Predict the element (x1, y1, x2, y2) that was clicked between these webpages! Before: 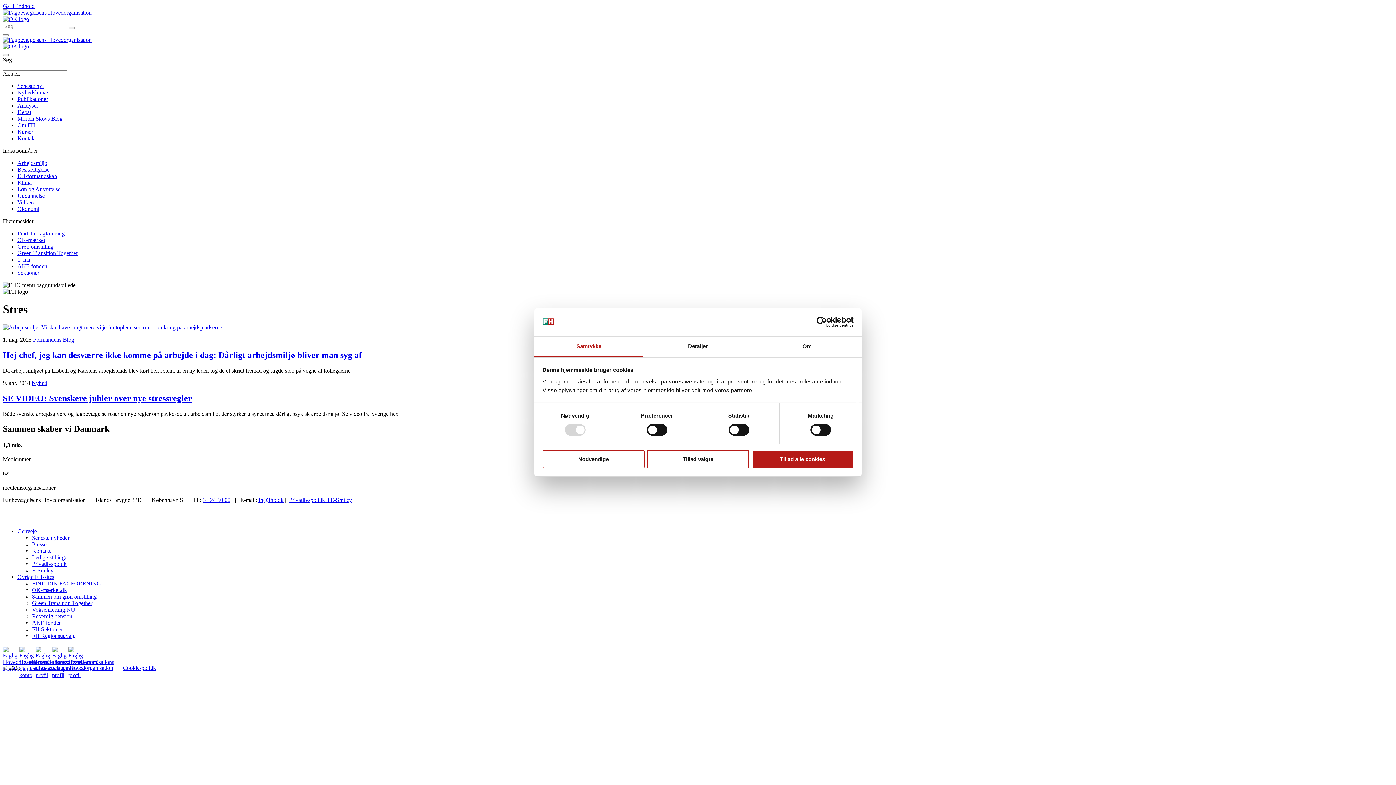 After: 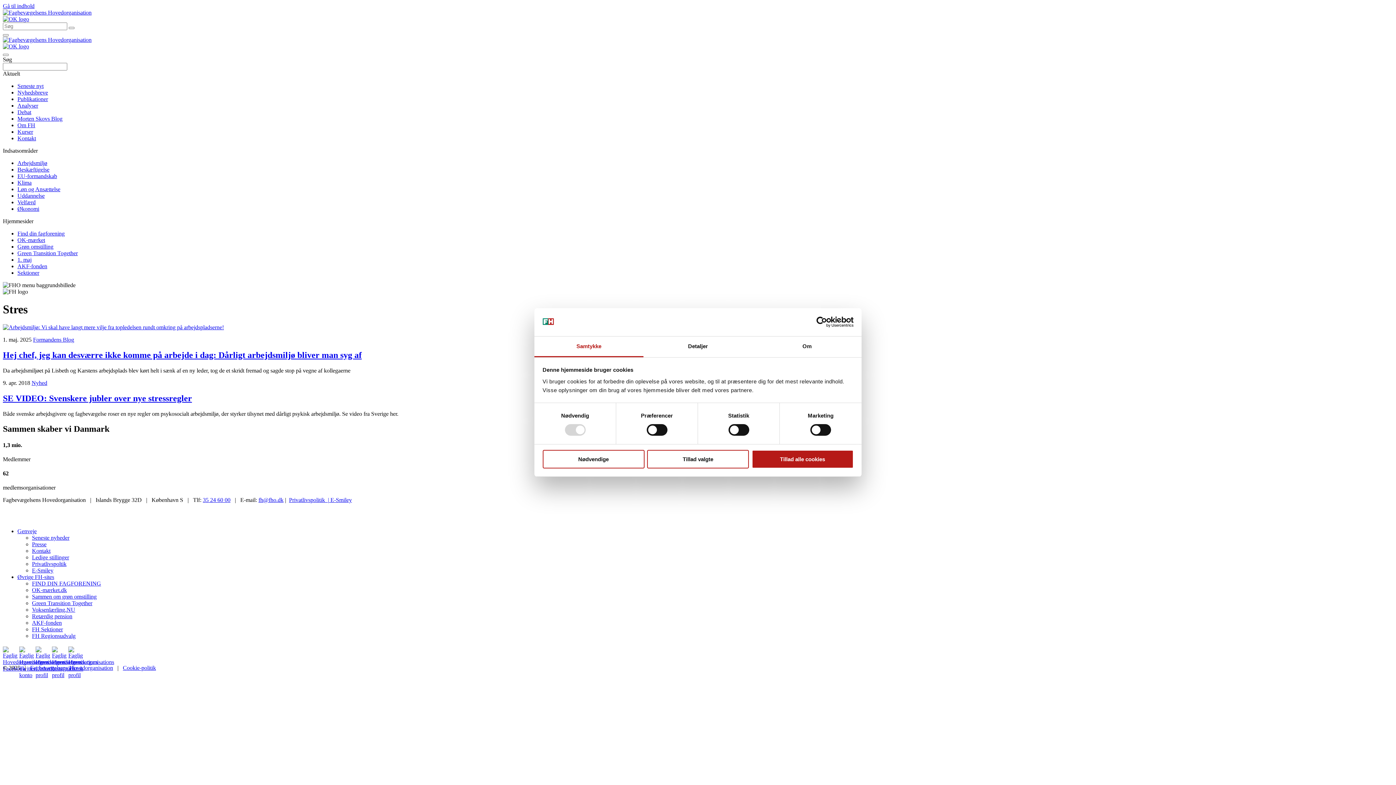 Action: bbox: (2, 2, 34, 9) label: Gå til indhold